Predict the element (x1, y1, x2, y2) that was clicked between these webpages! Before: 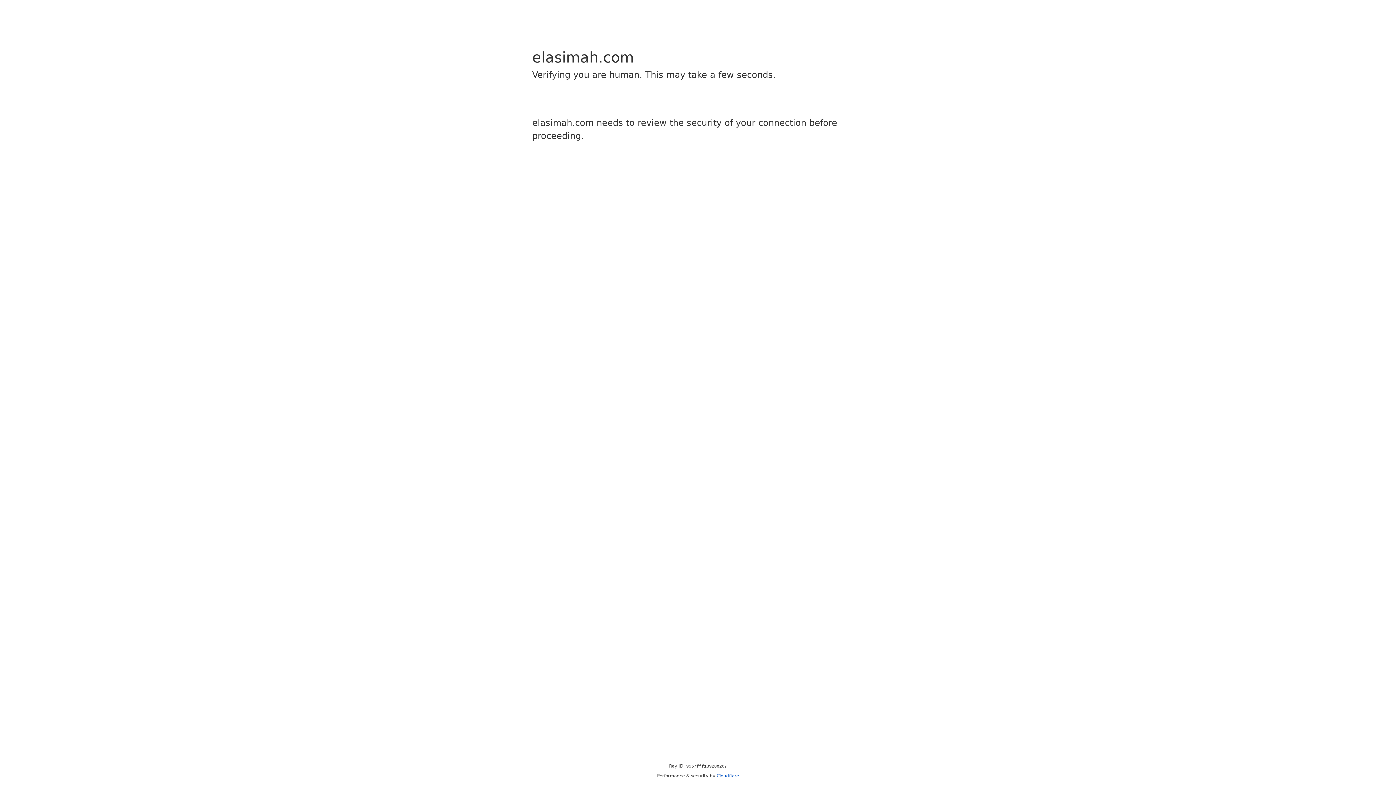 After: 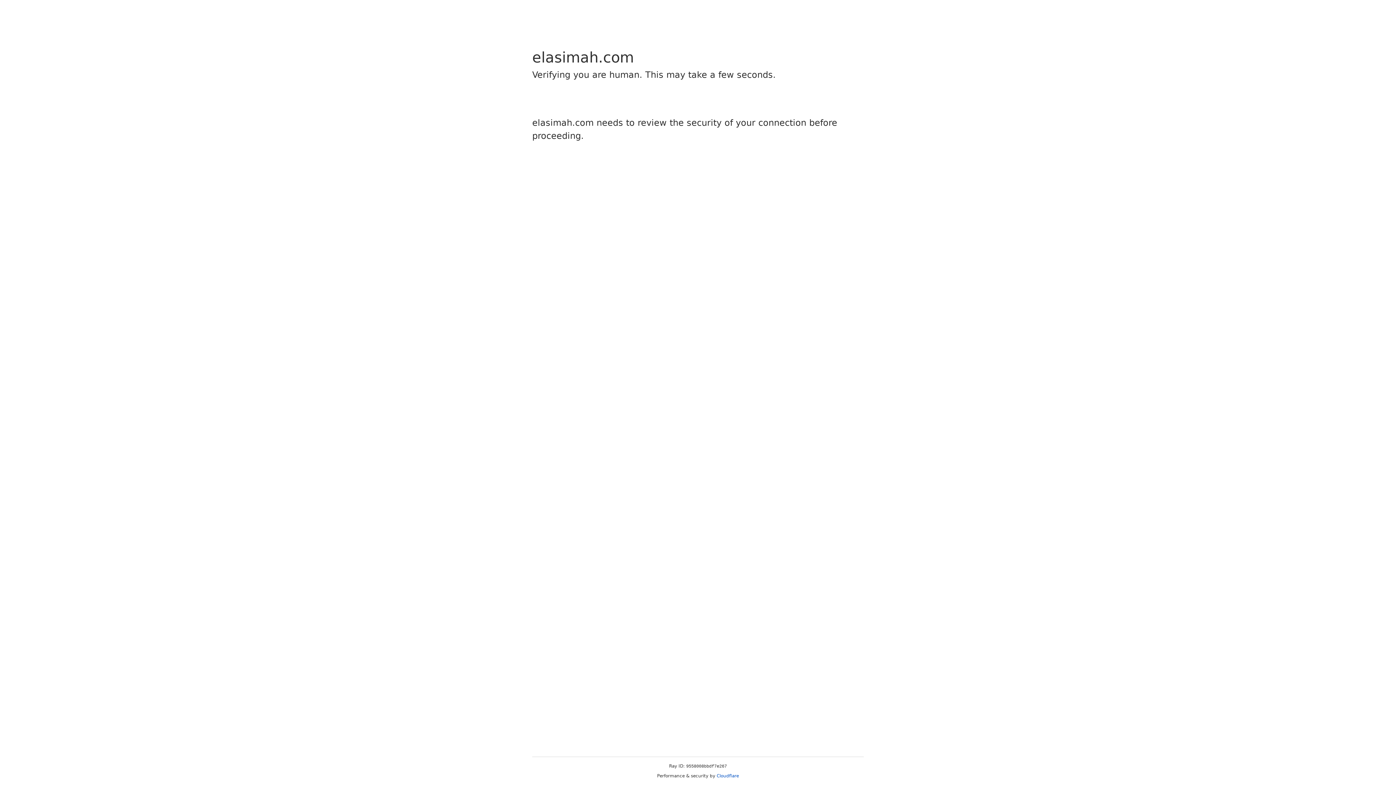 Action: label: Cloudflare bbox: (716, 773, 739, 778)